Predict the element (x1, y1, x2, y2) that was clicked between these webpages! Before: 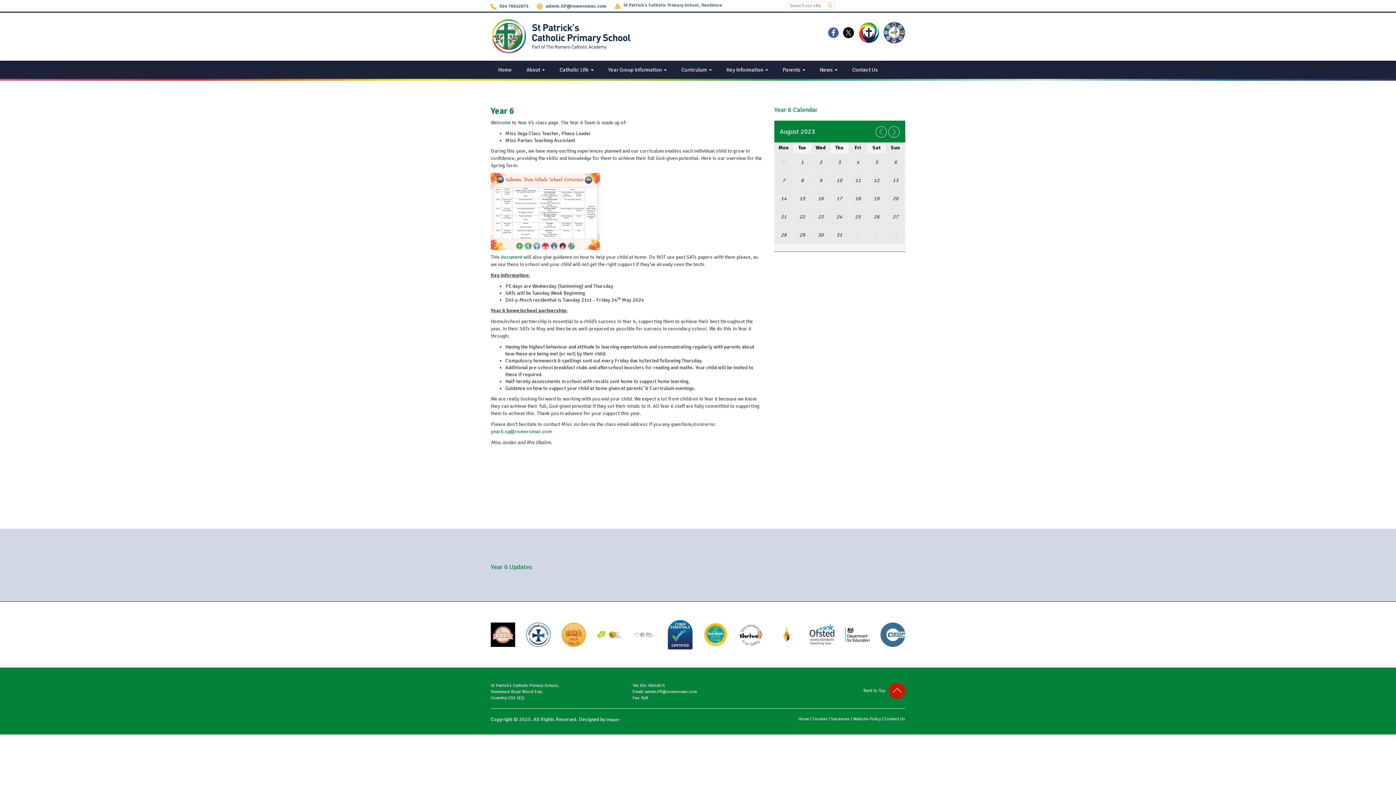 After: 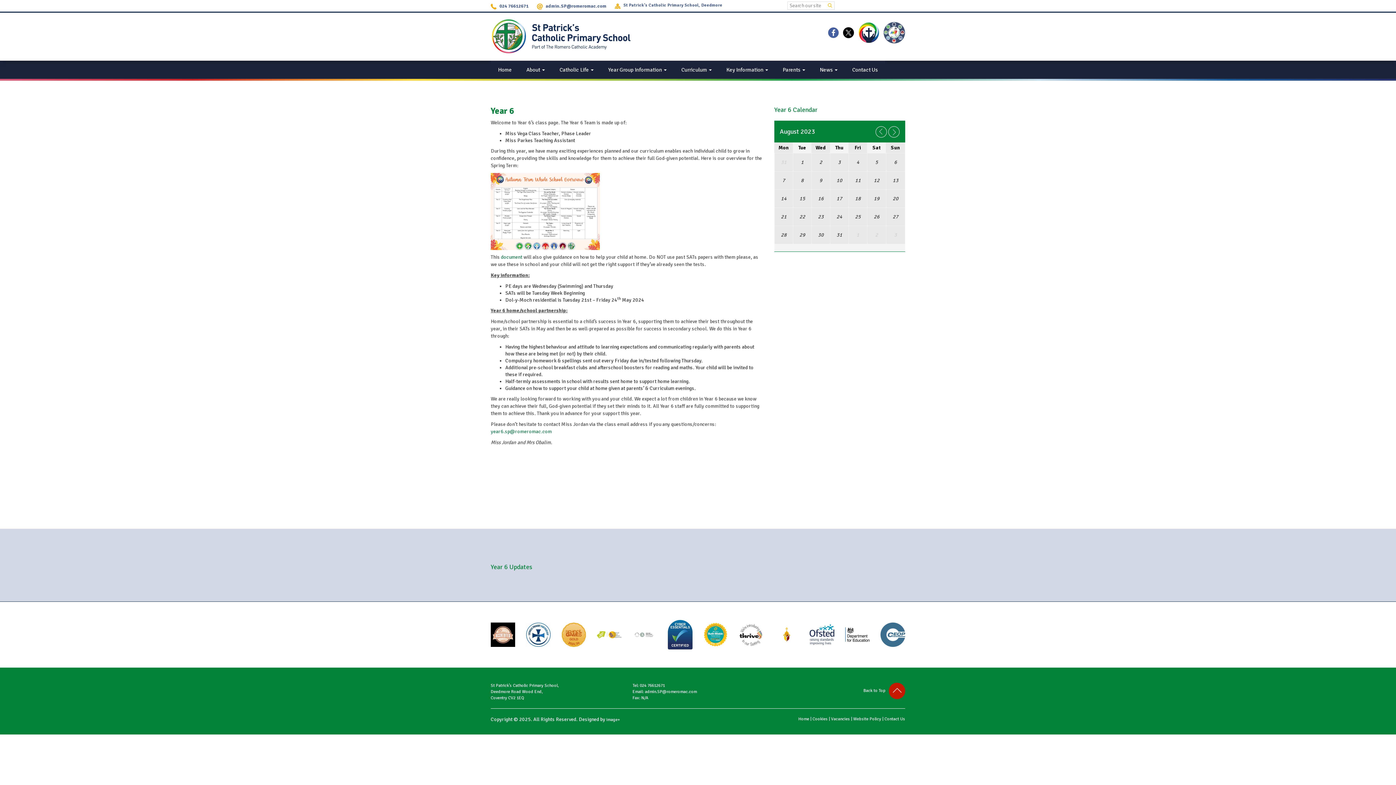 Action: bbox: (490, 622, 515, 647)